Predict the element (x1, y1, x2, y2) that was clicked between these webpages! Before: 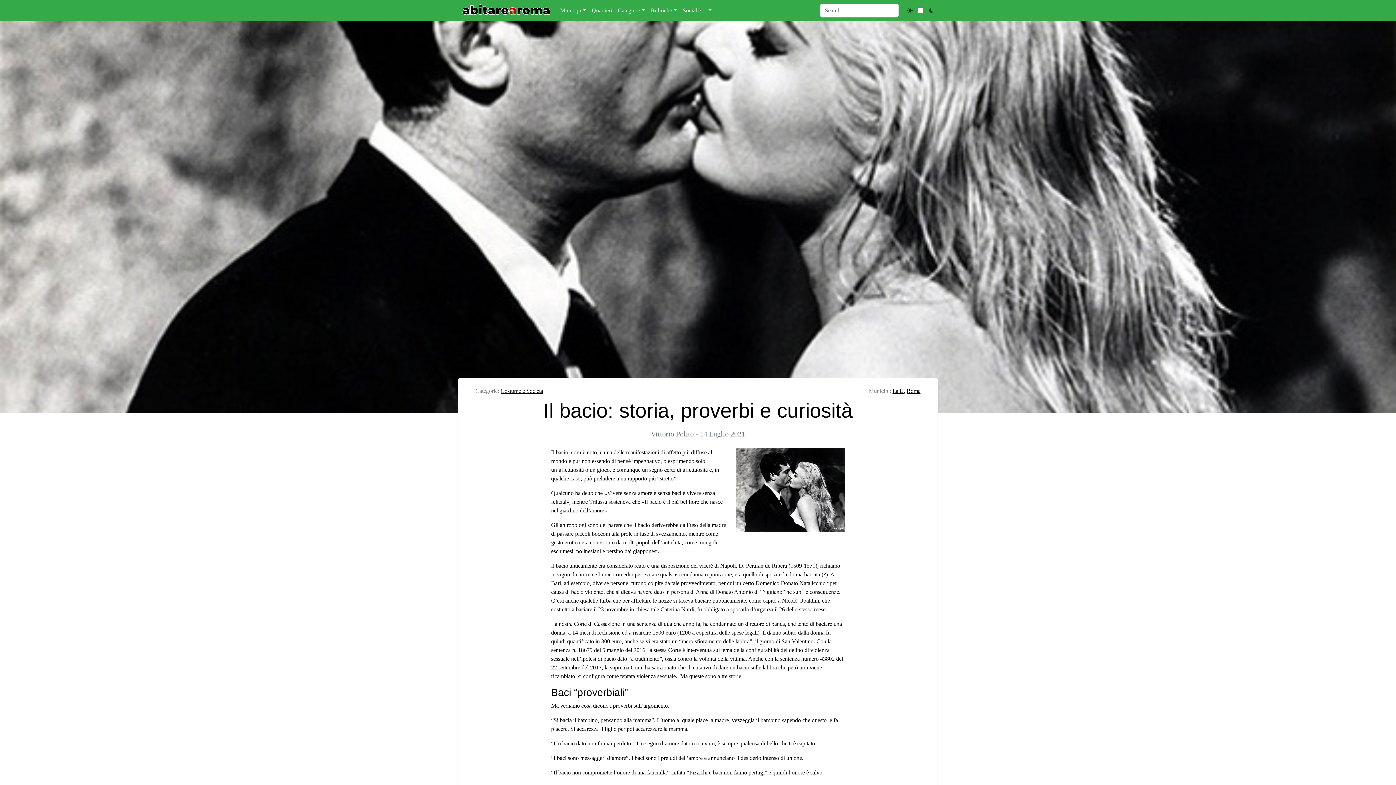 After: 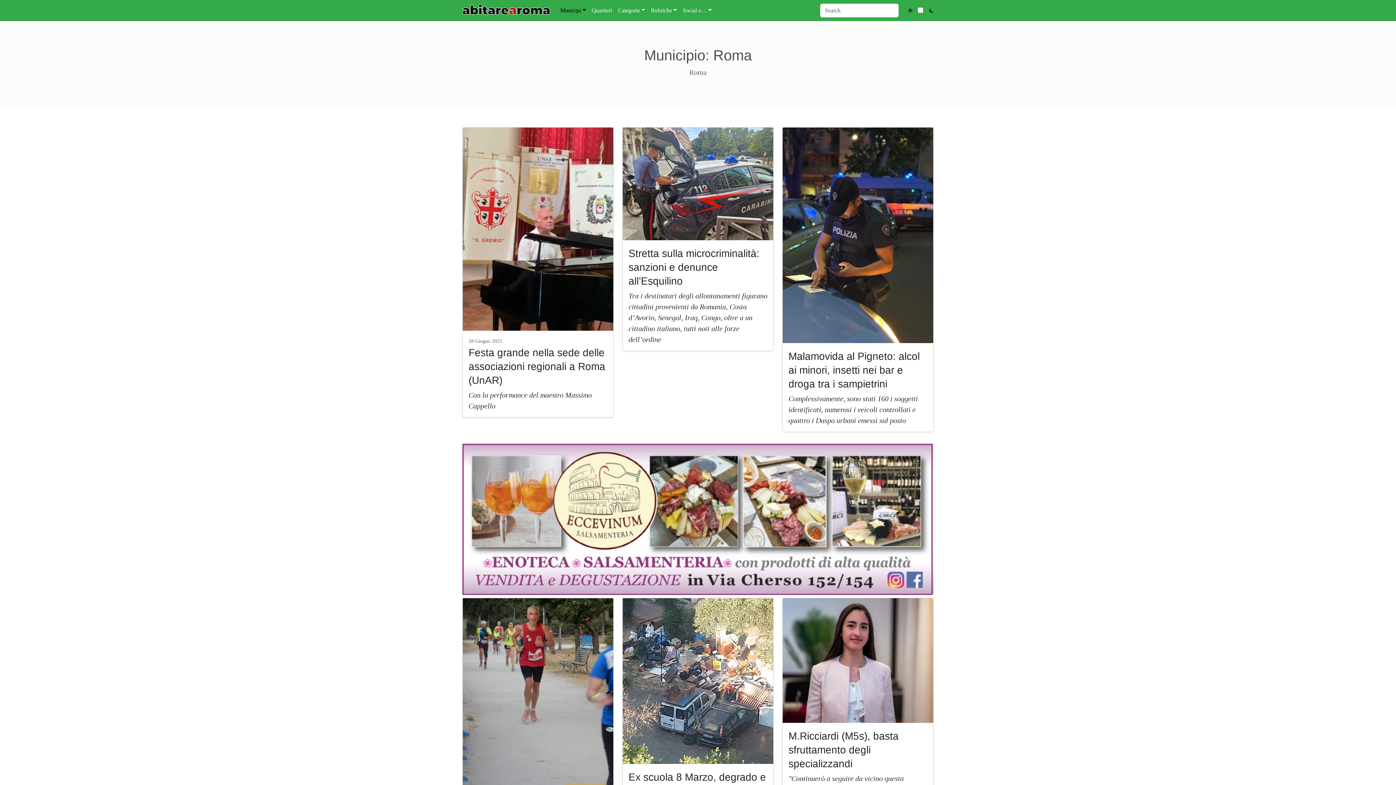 Action: label: Roma bbox: (906, 388, 920, 394)